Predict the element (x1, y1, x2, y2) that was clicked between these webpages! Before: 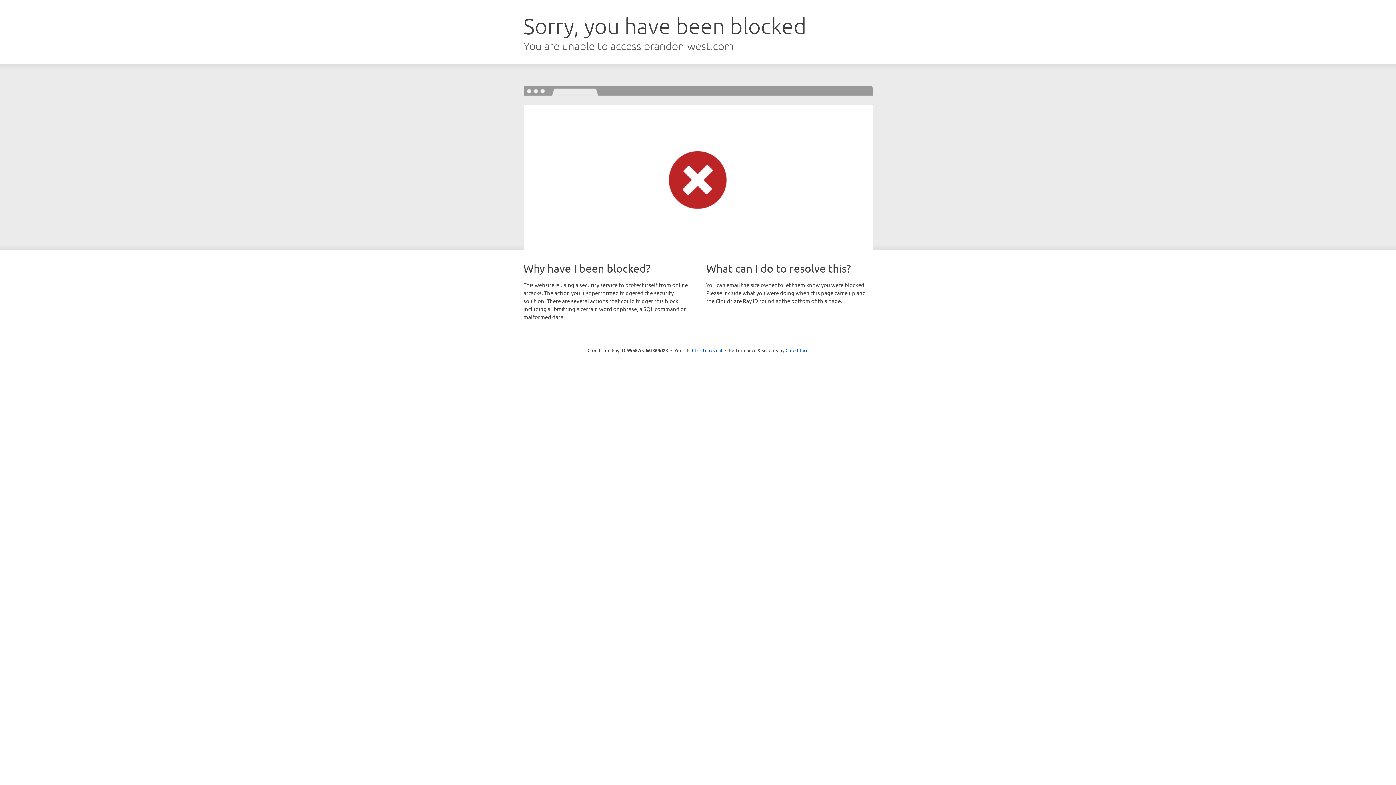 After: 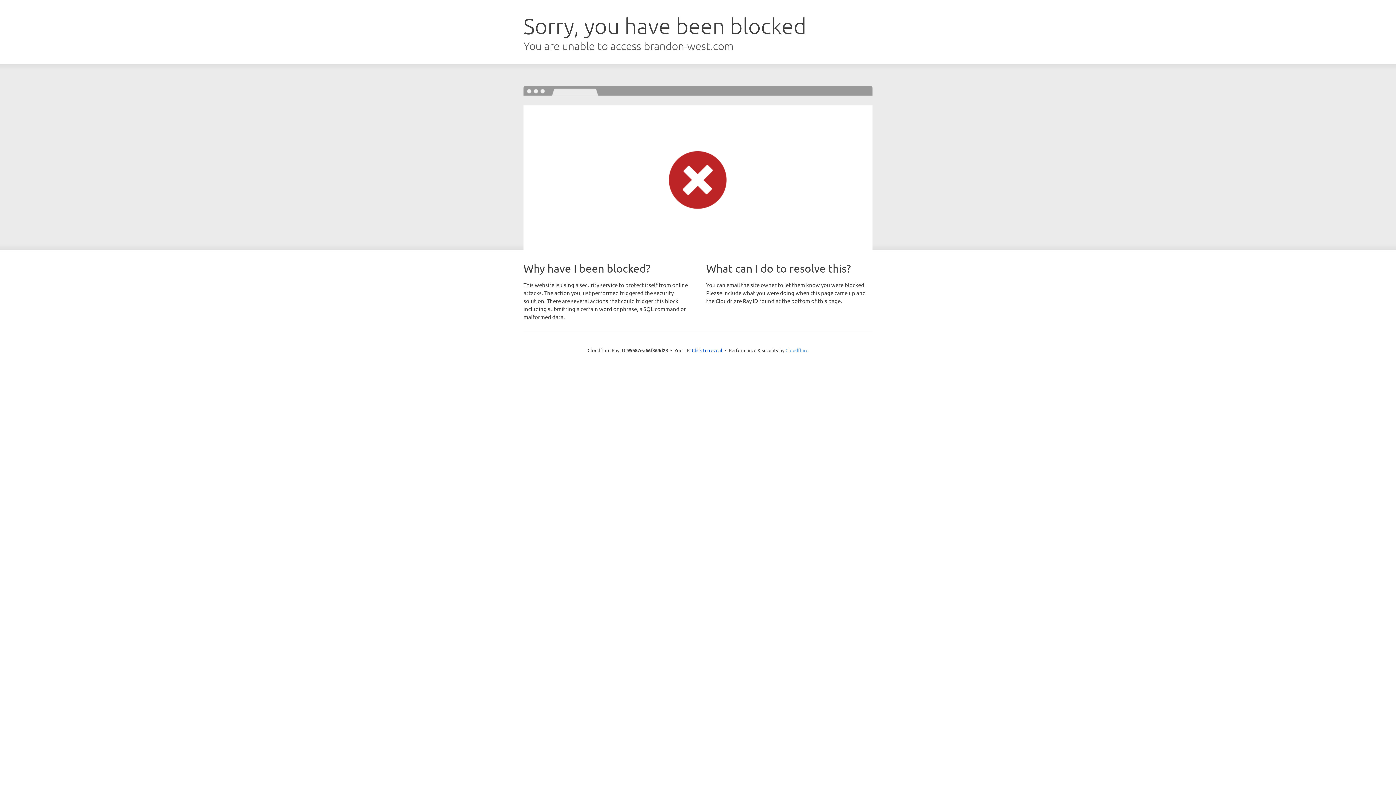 Action: label: Cloudflare bbox: (785, 347, 808, 353)